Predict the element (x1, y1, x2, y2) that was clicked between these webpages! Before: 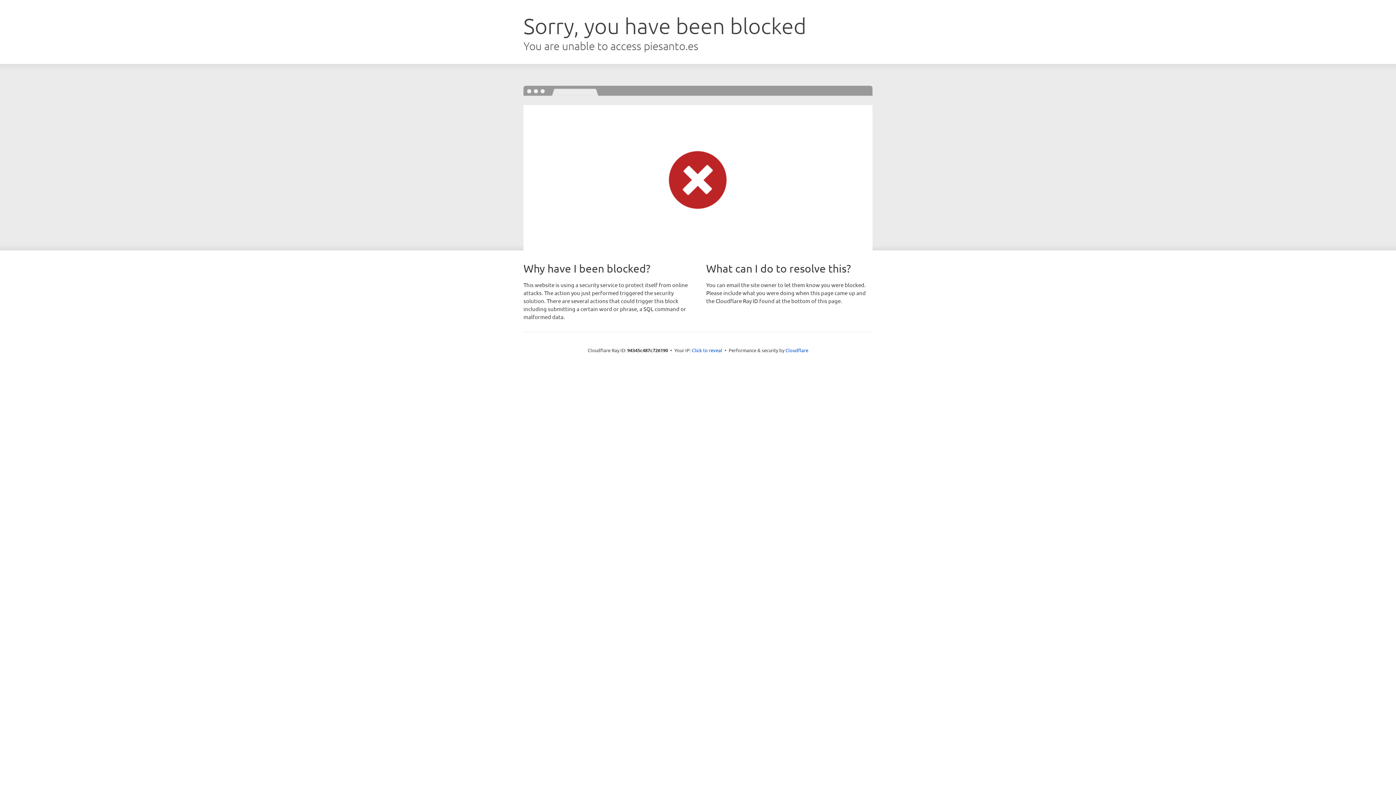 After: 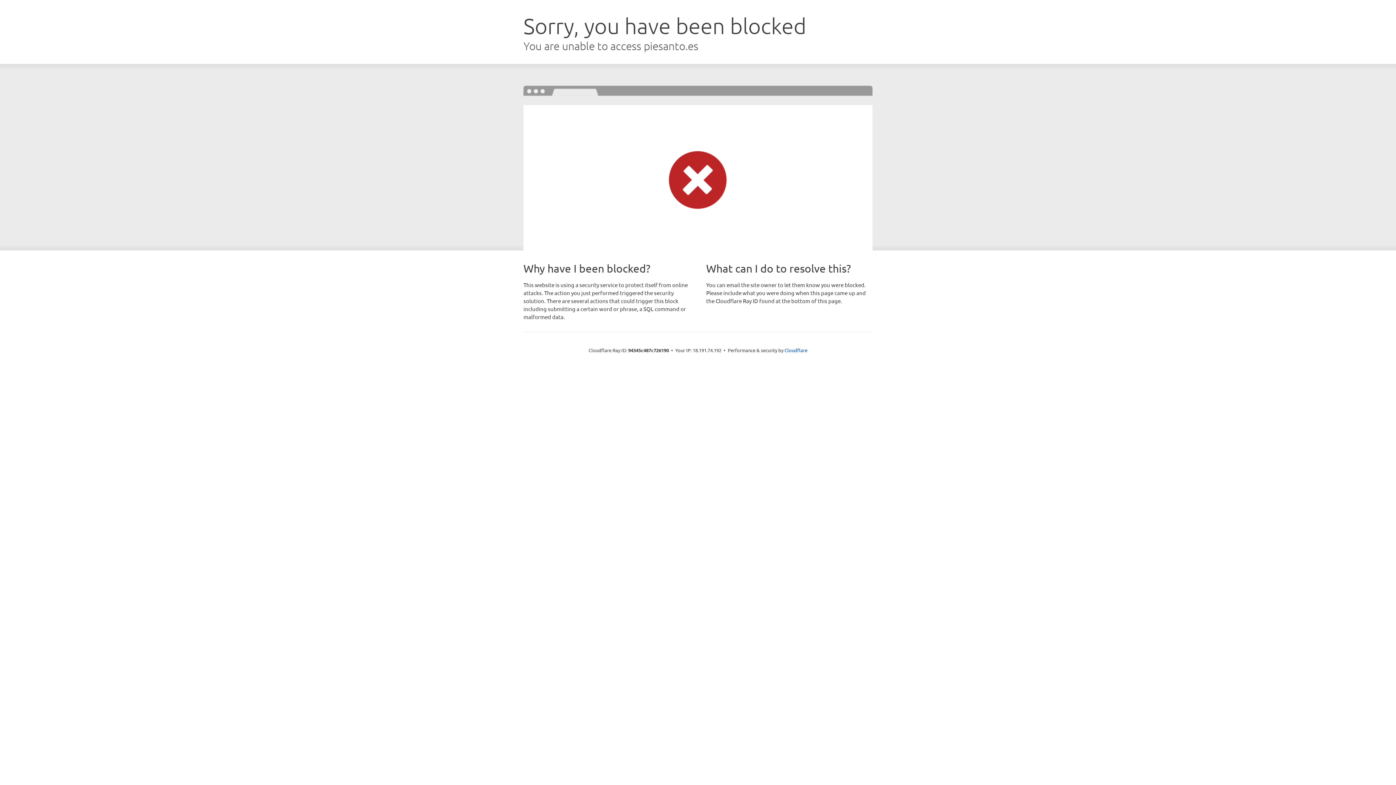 Action: bbox: (692, 346, 722, 353) label: Click to reveal